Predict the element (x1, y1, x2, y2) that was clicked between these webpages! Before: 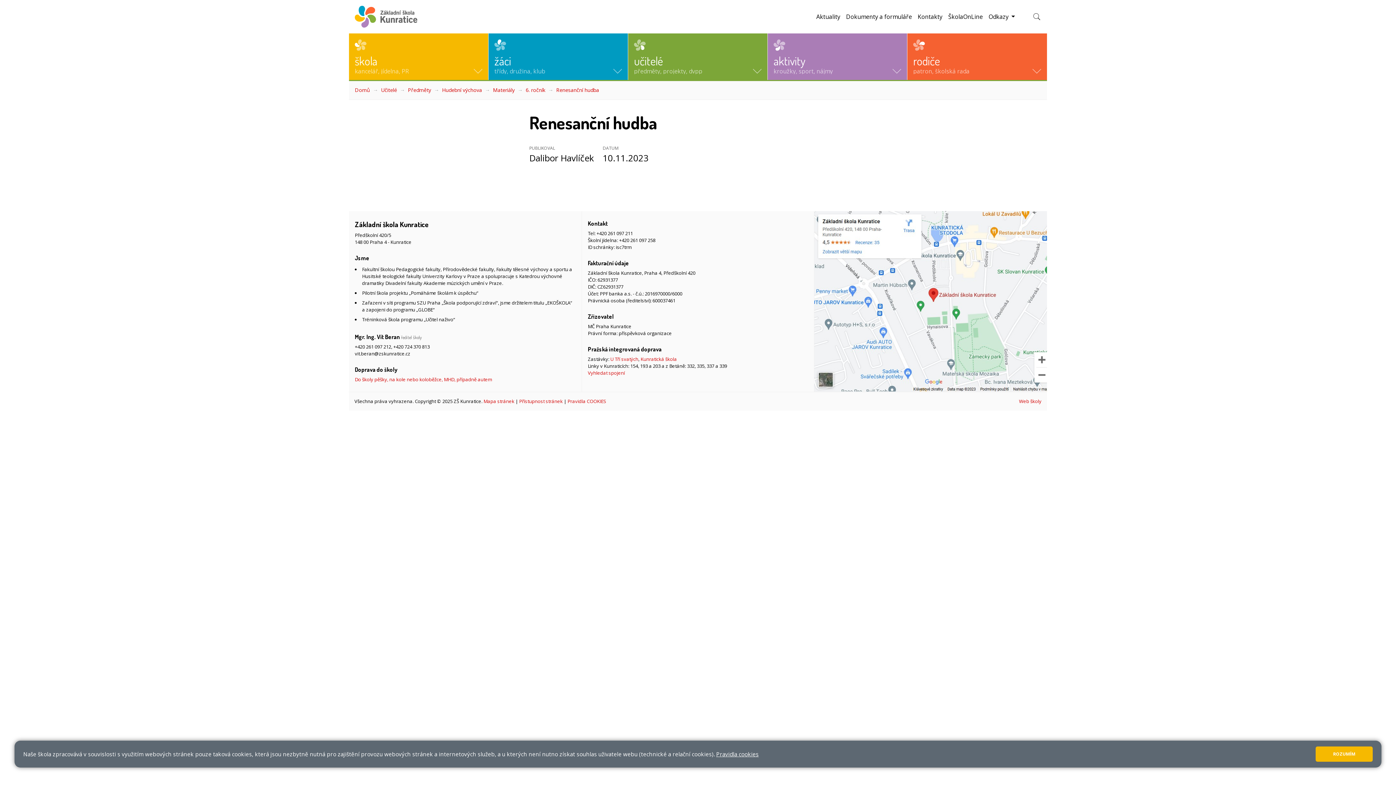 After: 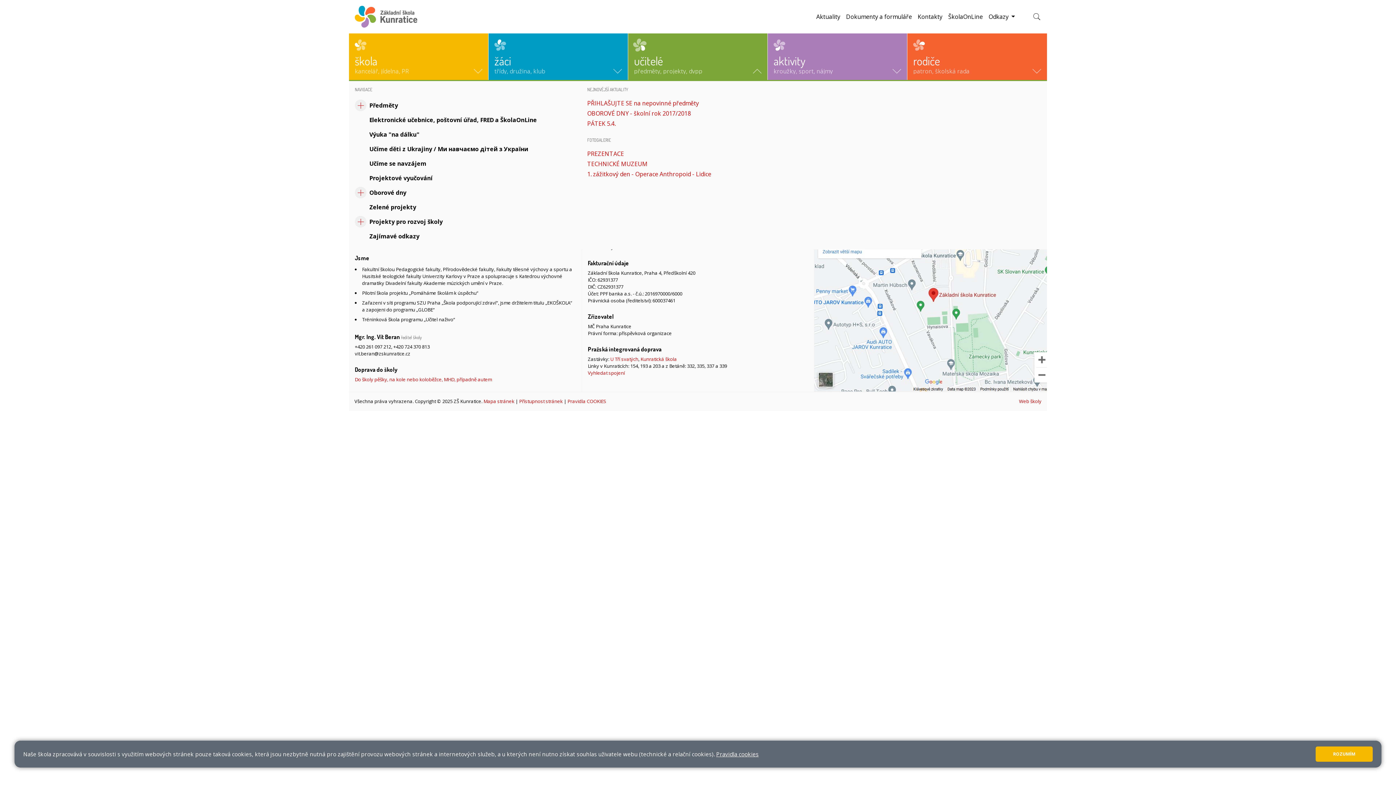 Action: bbox: (628, 33, 767, 80) label: učitelé
předměty, projekty, dvpp